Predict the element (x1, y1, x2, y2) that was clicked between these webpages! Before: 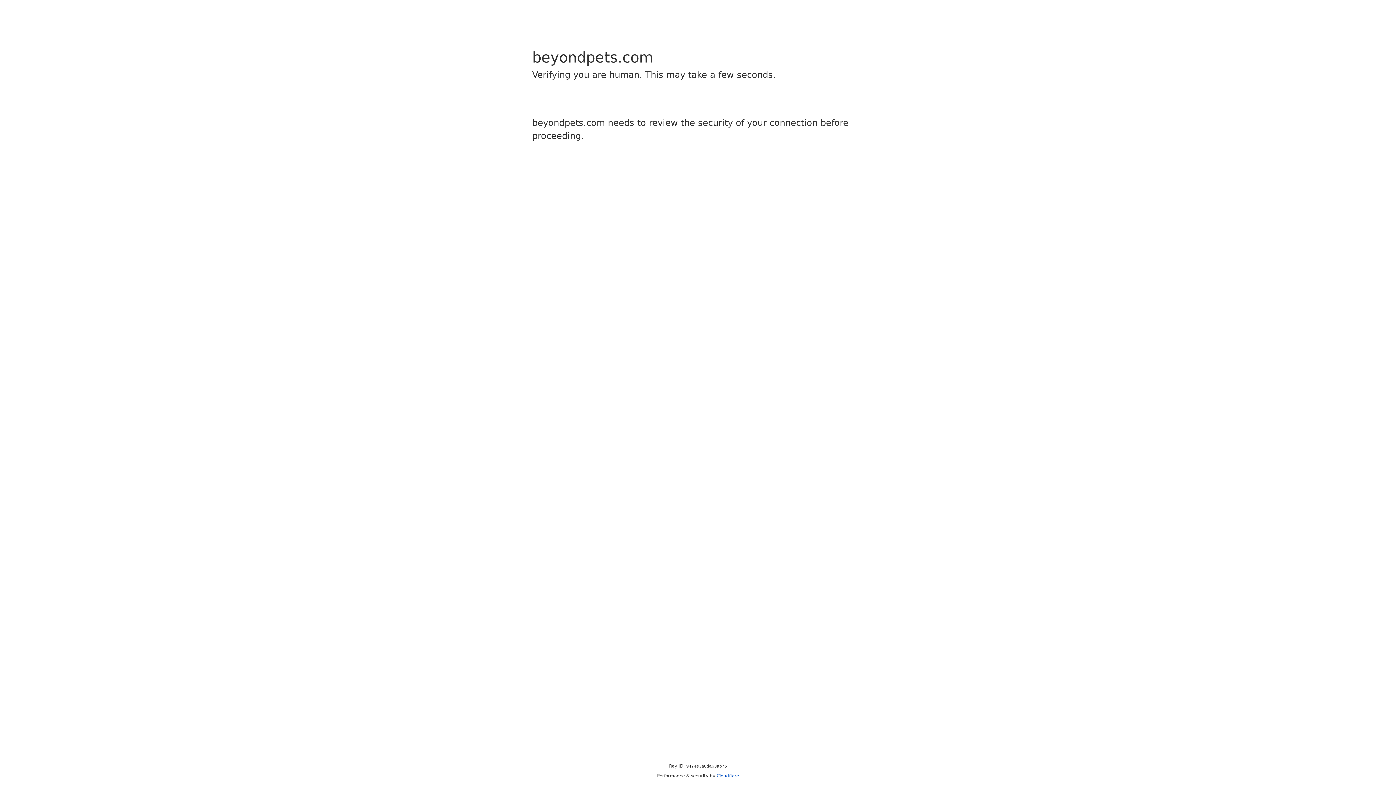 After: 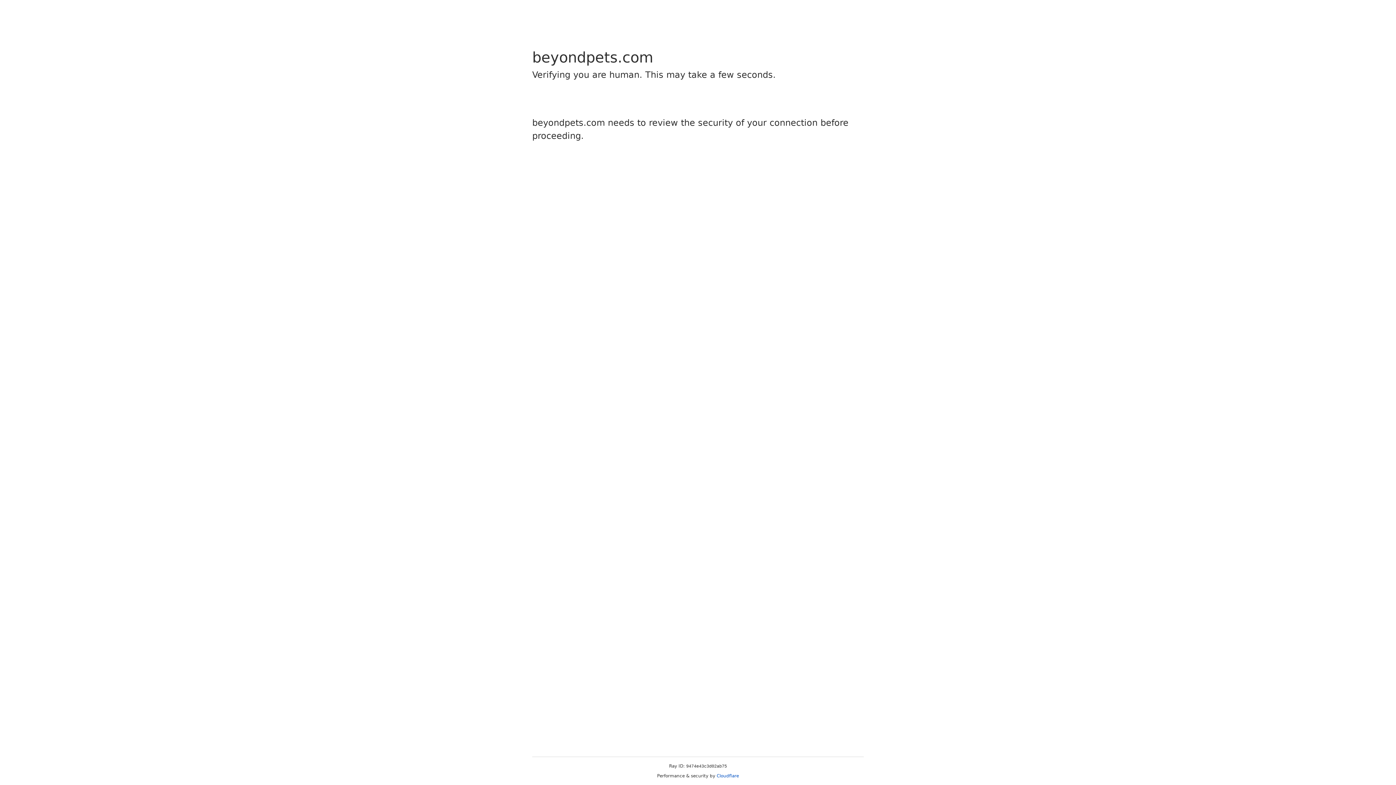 Action: bbox: (716, 773, 739, 778) label: Cloudflare